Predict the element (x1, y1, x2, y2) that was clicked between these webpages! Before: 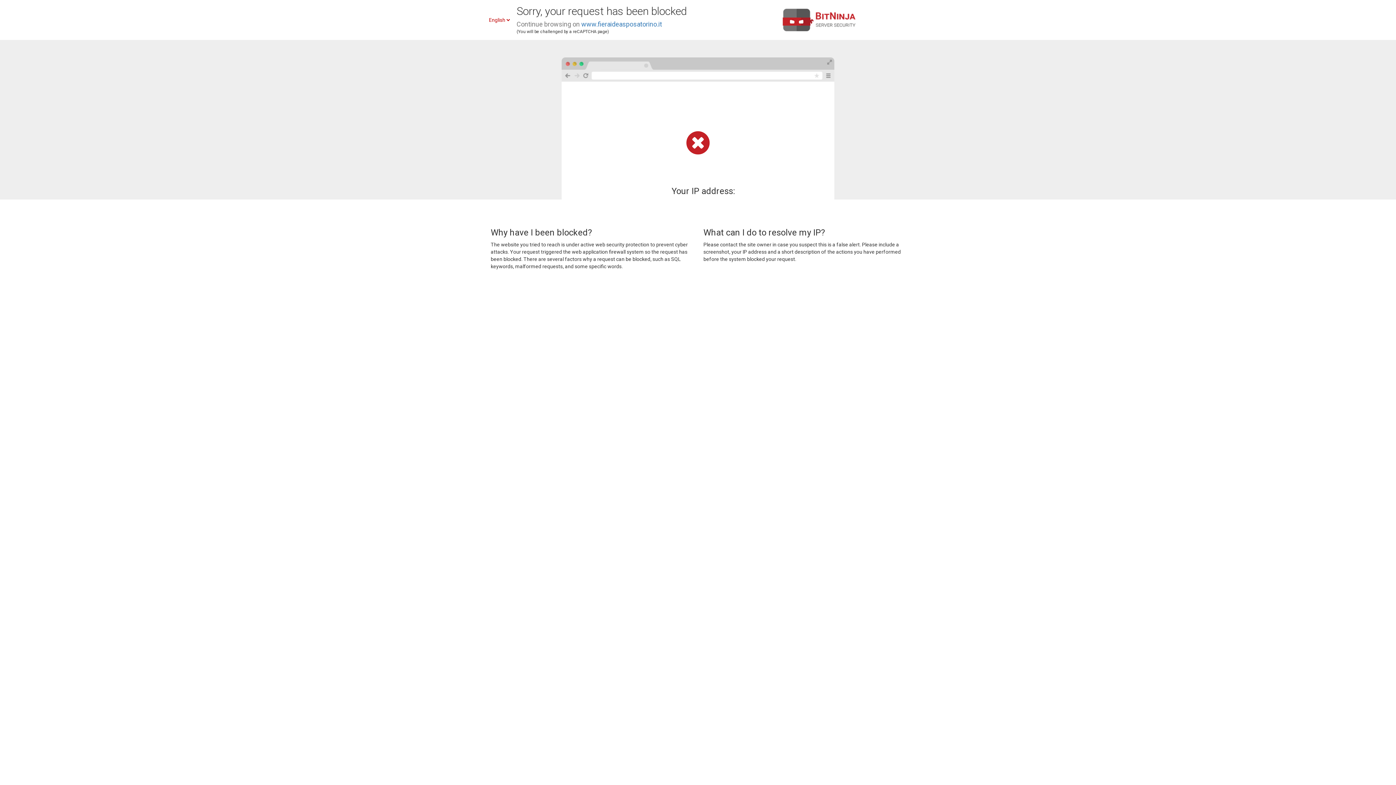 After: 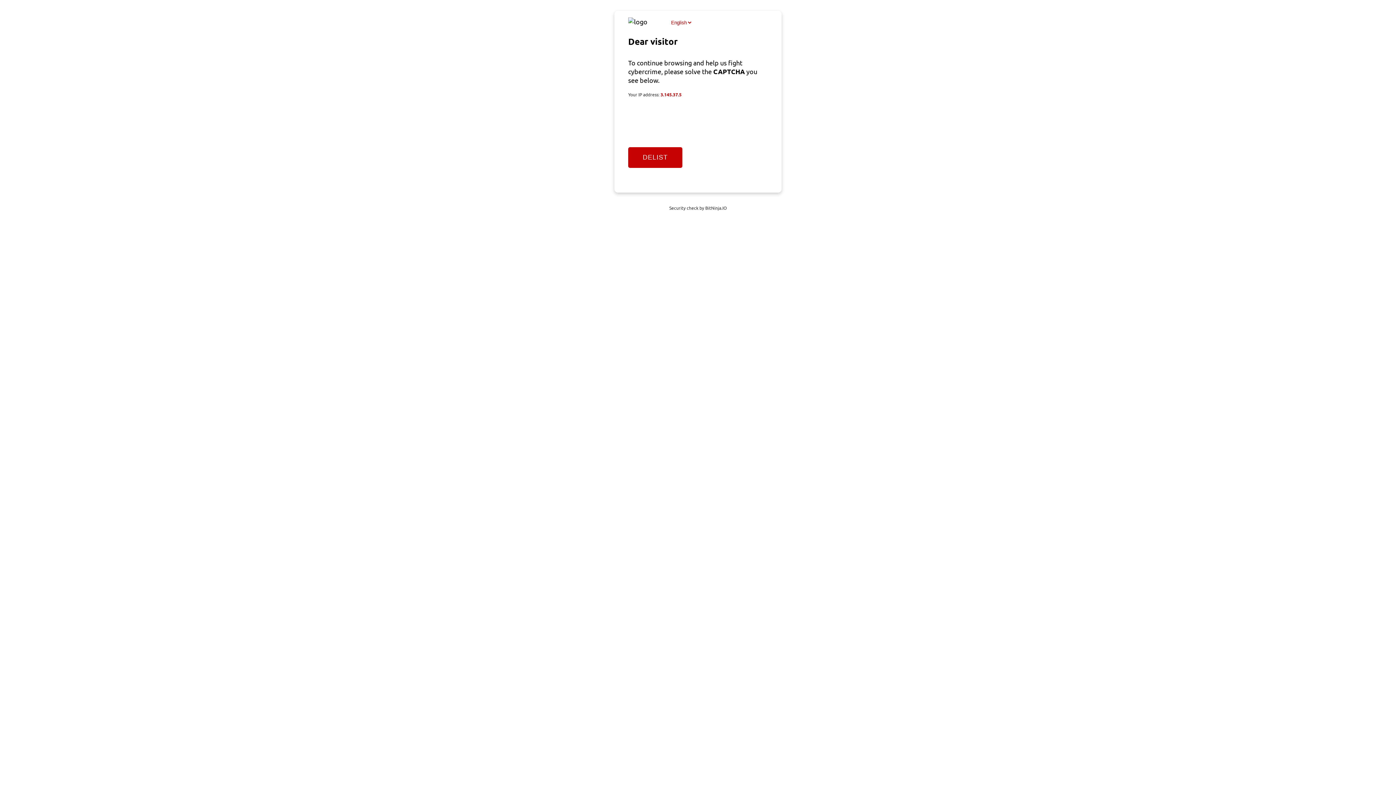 Action: bbox: (581, 20, 662, 28) label: www.fieraideasposatorino.it